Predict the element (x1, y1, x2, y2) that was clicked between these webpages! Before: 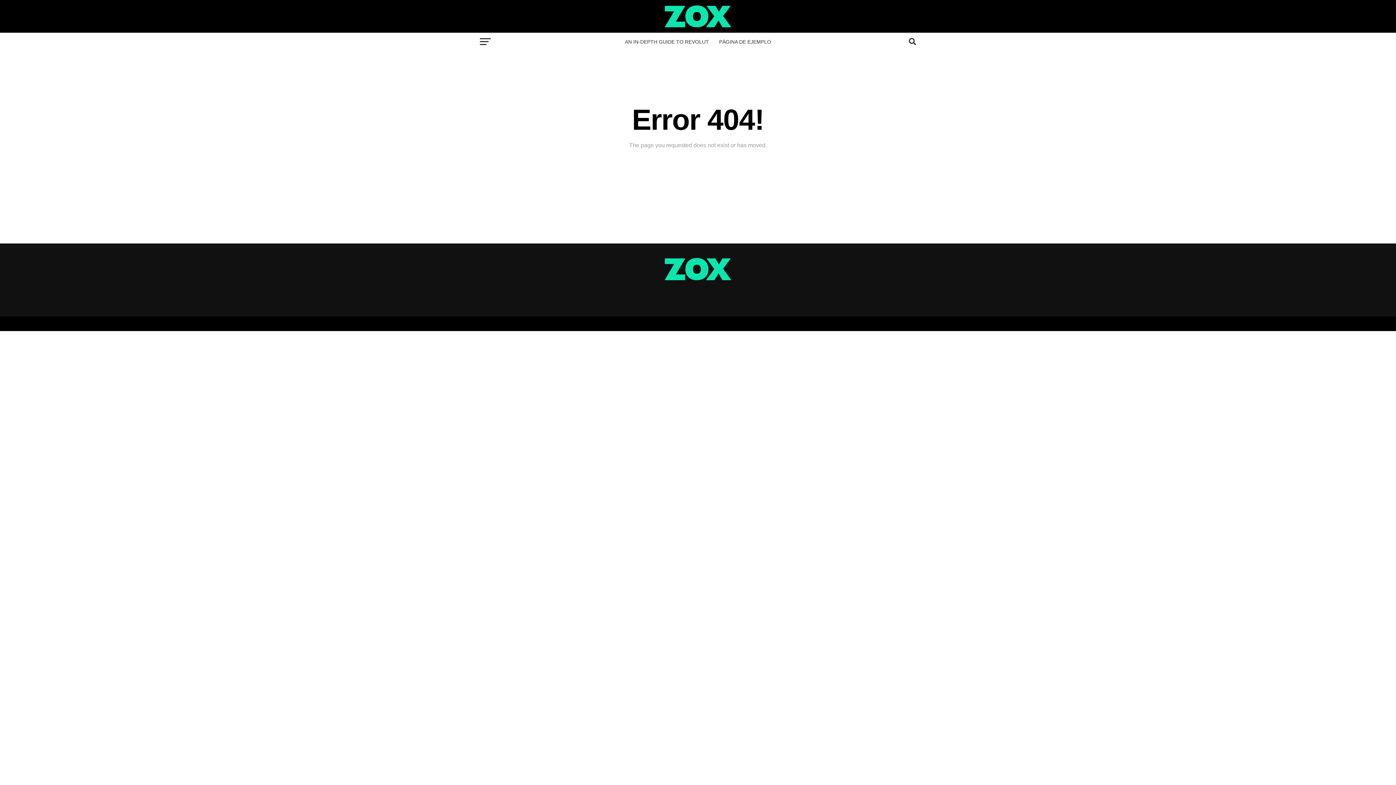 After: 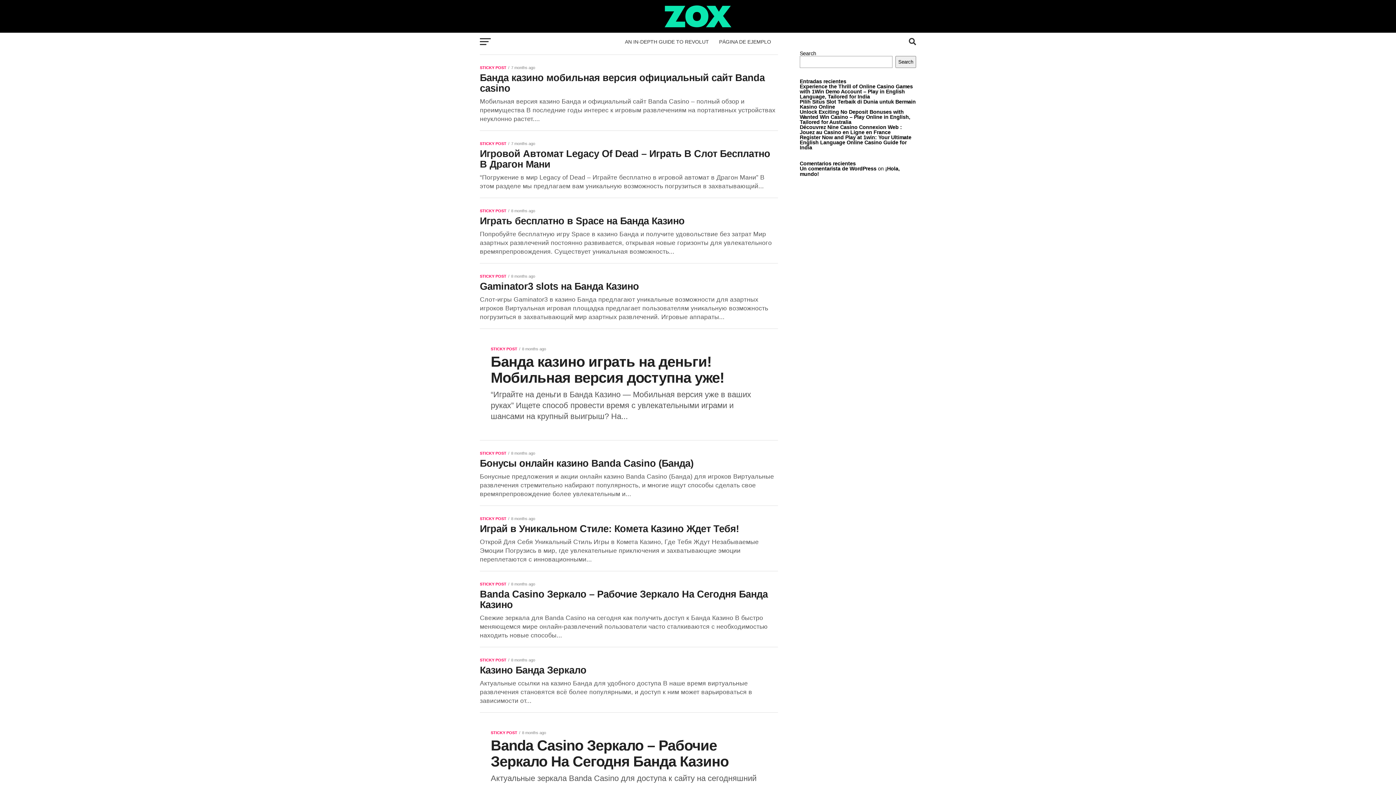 Action: bbox: (664, 275, 731, 281)